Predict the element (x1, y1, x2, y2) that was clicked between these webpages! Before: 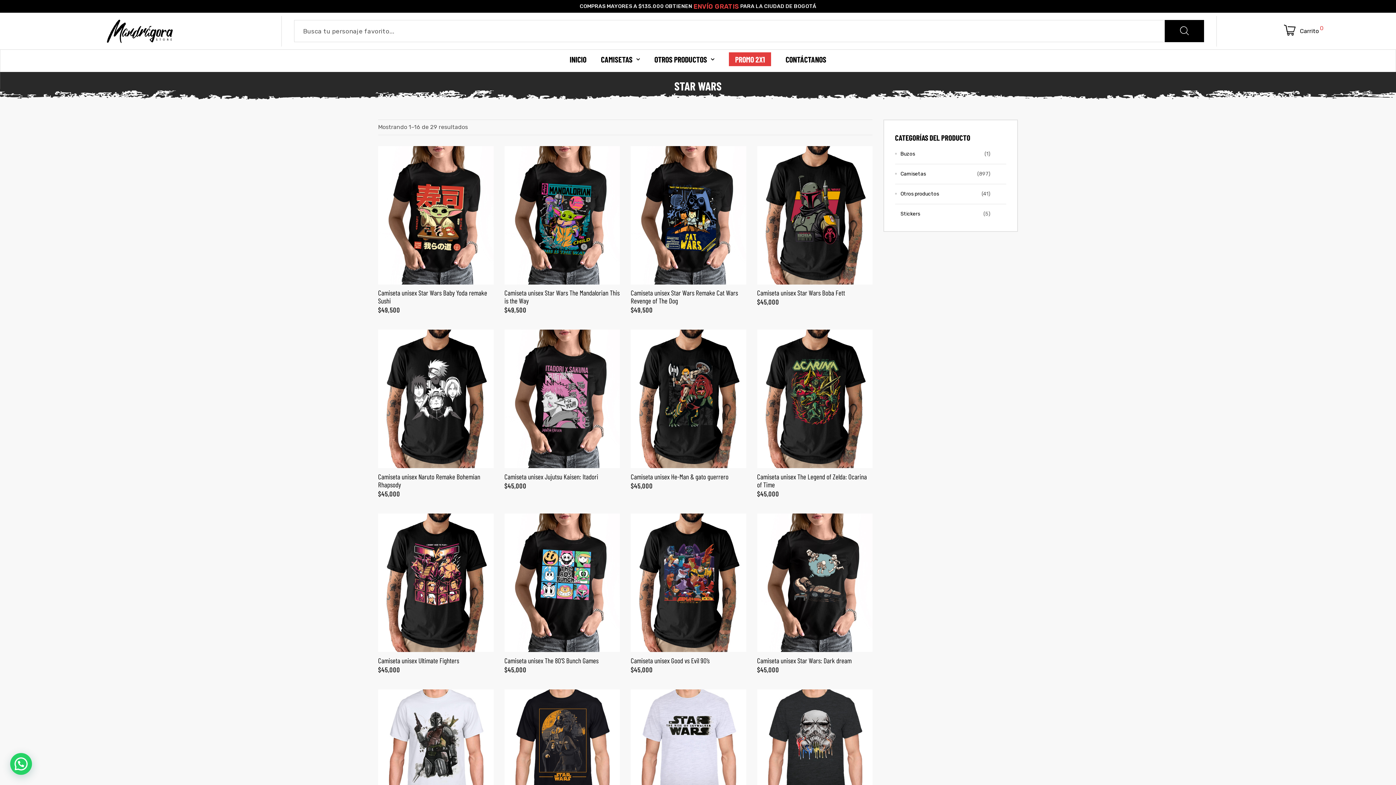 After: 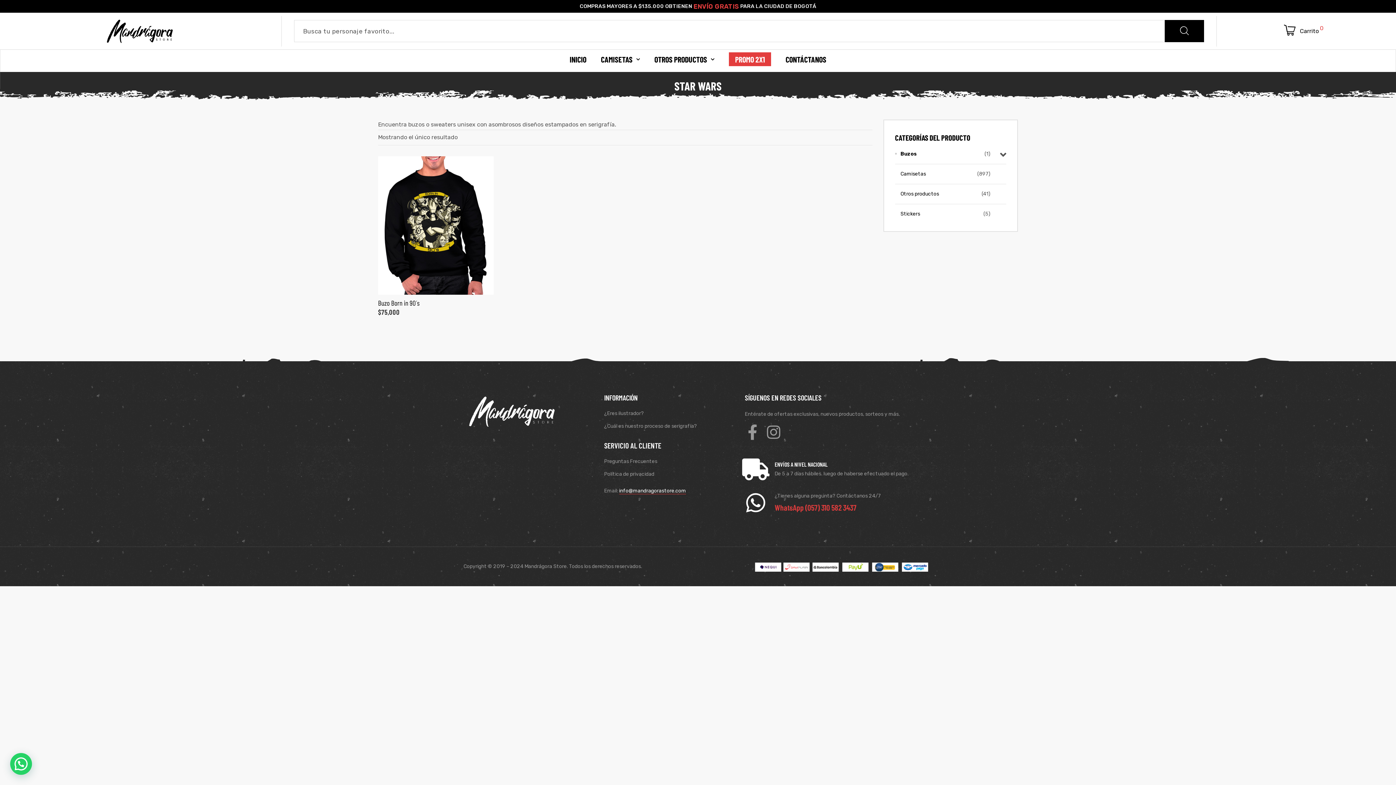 Action: bbox: (895, 150, 915, 156) label: Buzos